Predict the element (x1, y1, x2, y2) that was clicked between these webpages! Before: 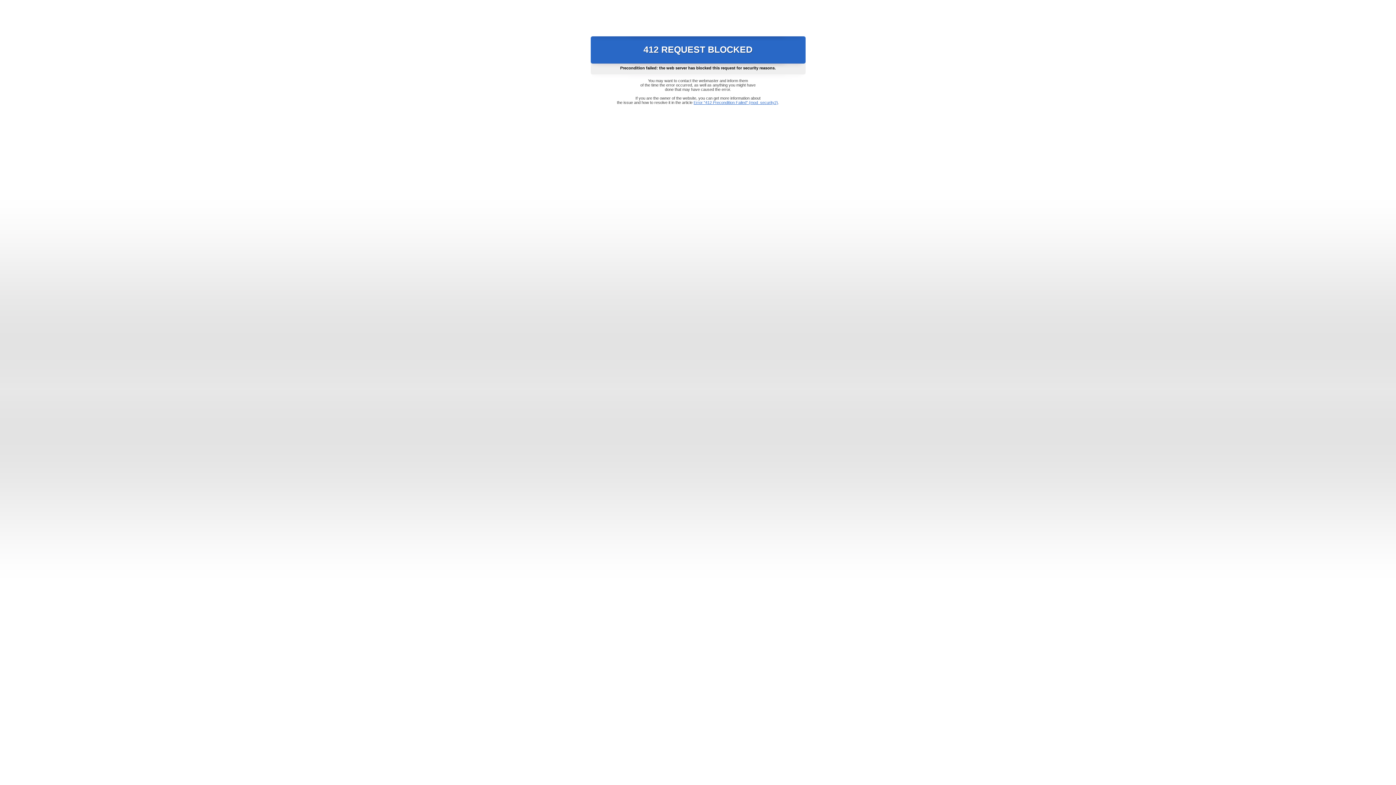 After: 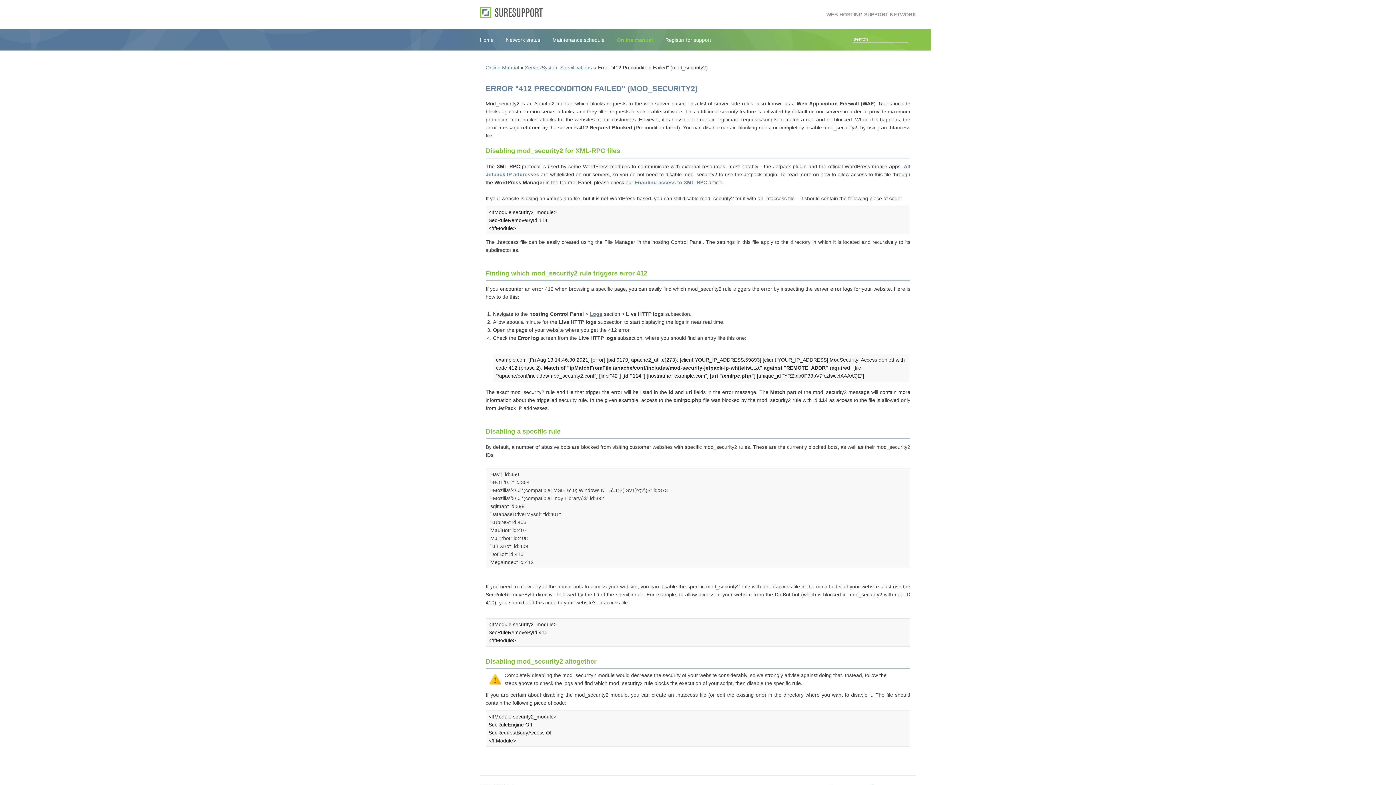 Action: label: Error "412 Precondition Failed" (mod_security2) bbox: (693, 100, 778, 104)